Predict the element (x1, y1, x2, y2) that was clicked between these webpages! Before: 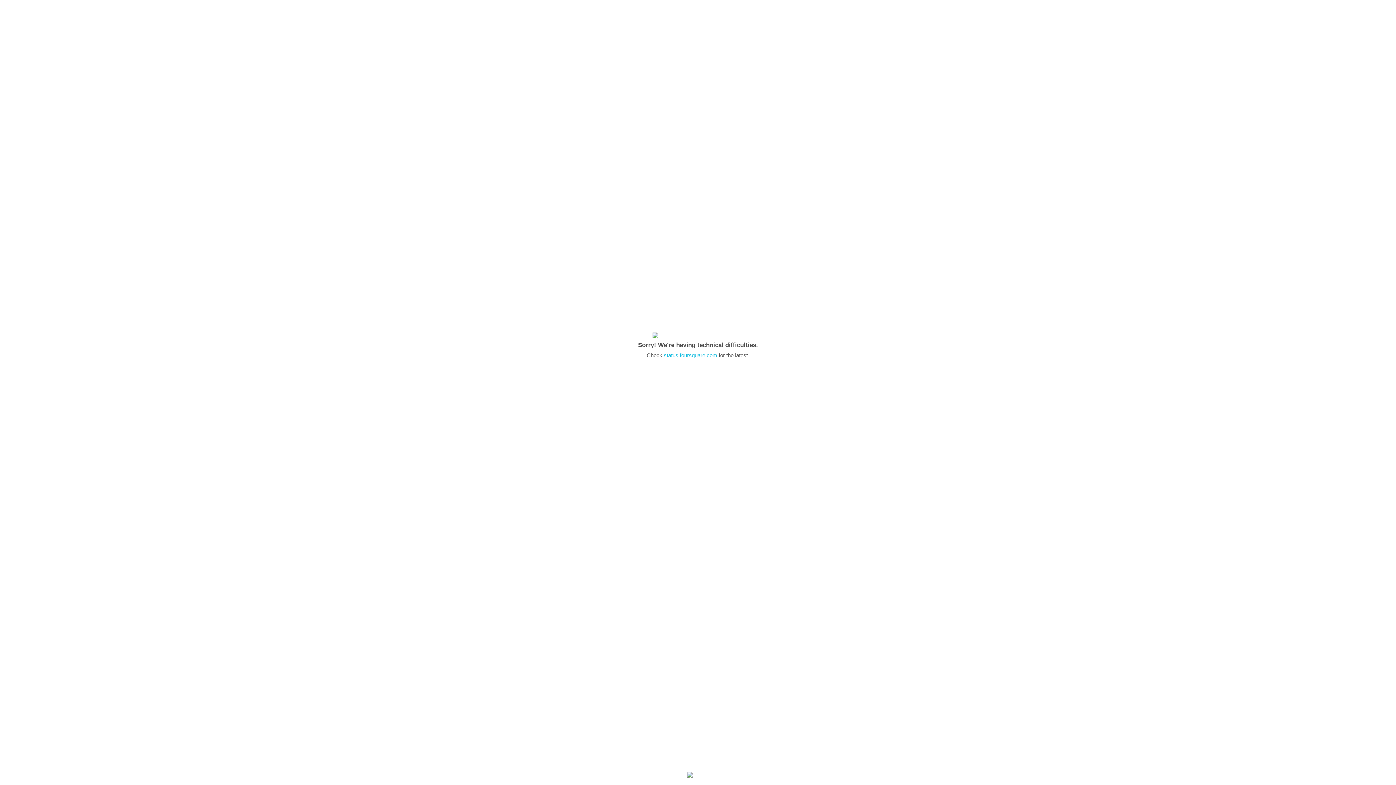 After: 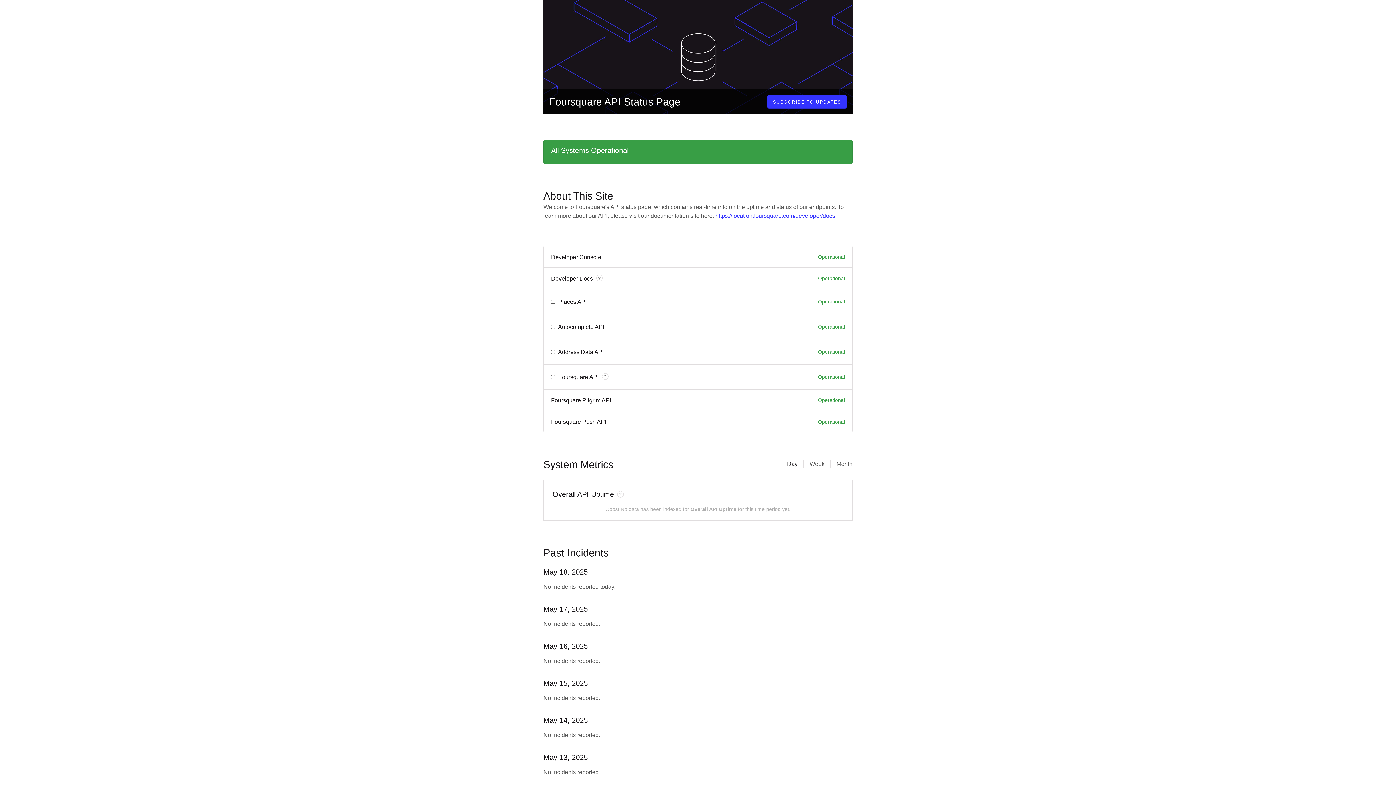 Action: bbox: (664, 352, 717, 358) label: status.foursquare.com